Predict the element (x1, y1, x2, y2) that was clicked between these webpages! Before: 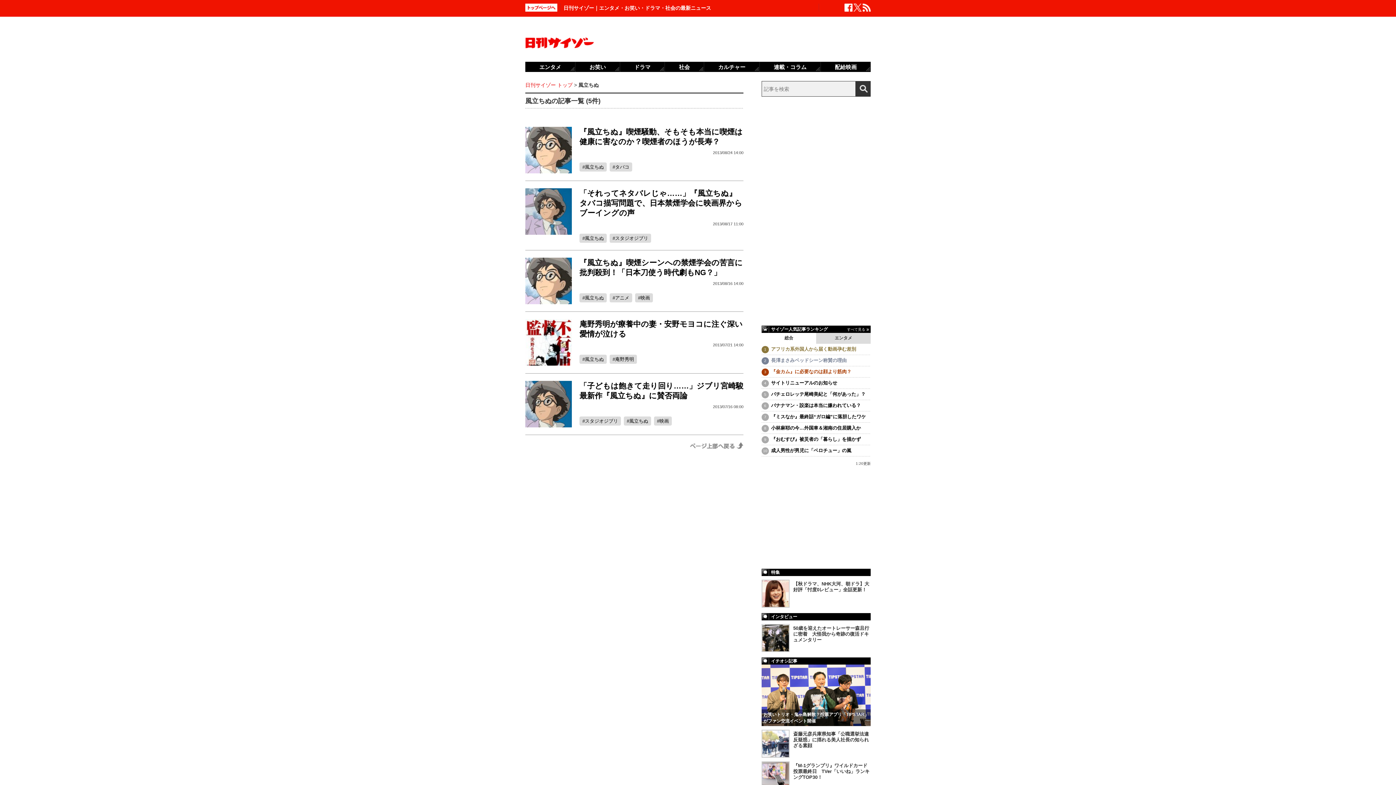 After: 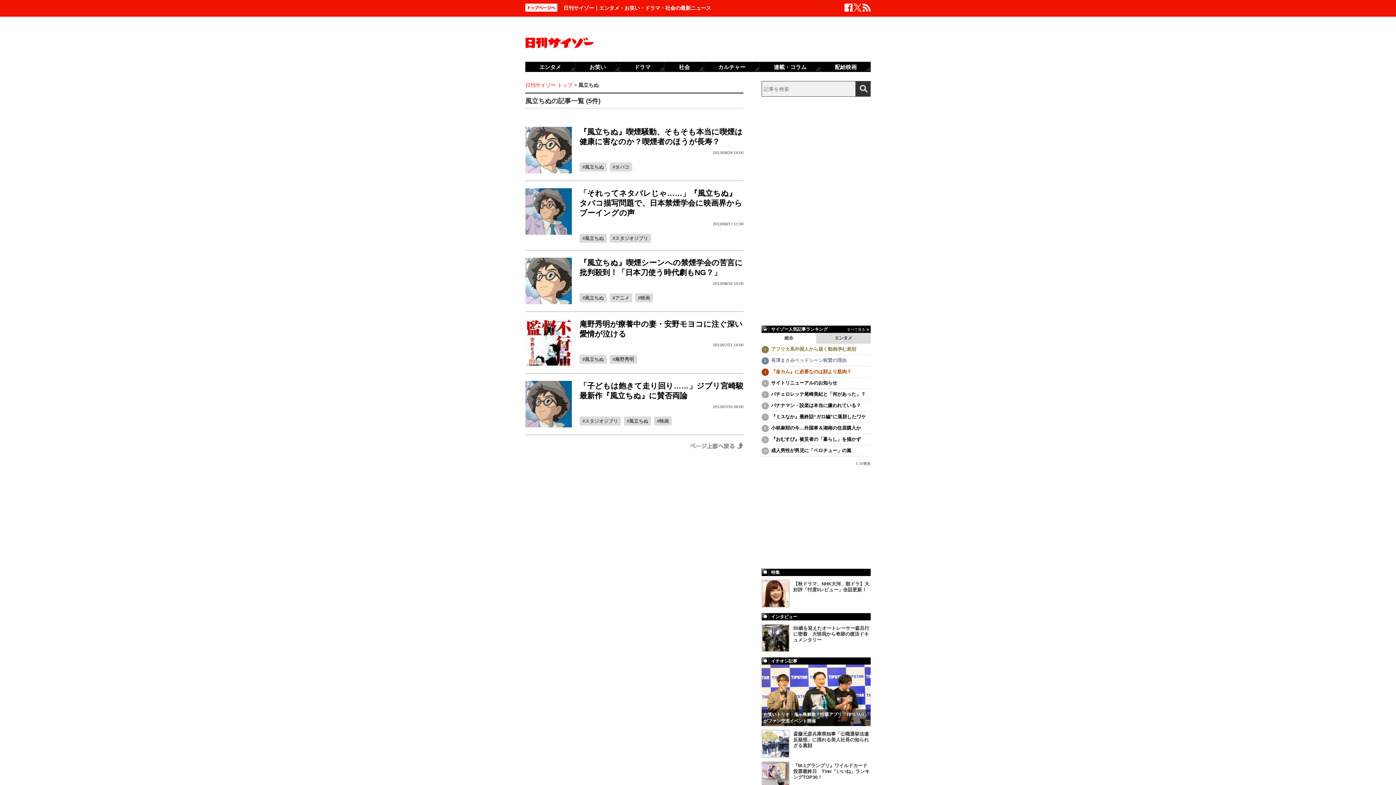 Action: label: 風立ちぬ bbox: (624, 416, 651, 425)